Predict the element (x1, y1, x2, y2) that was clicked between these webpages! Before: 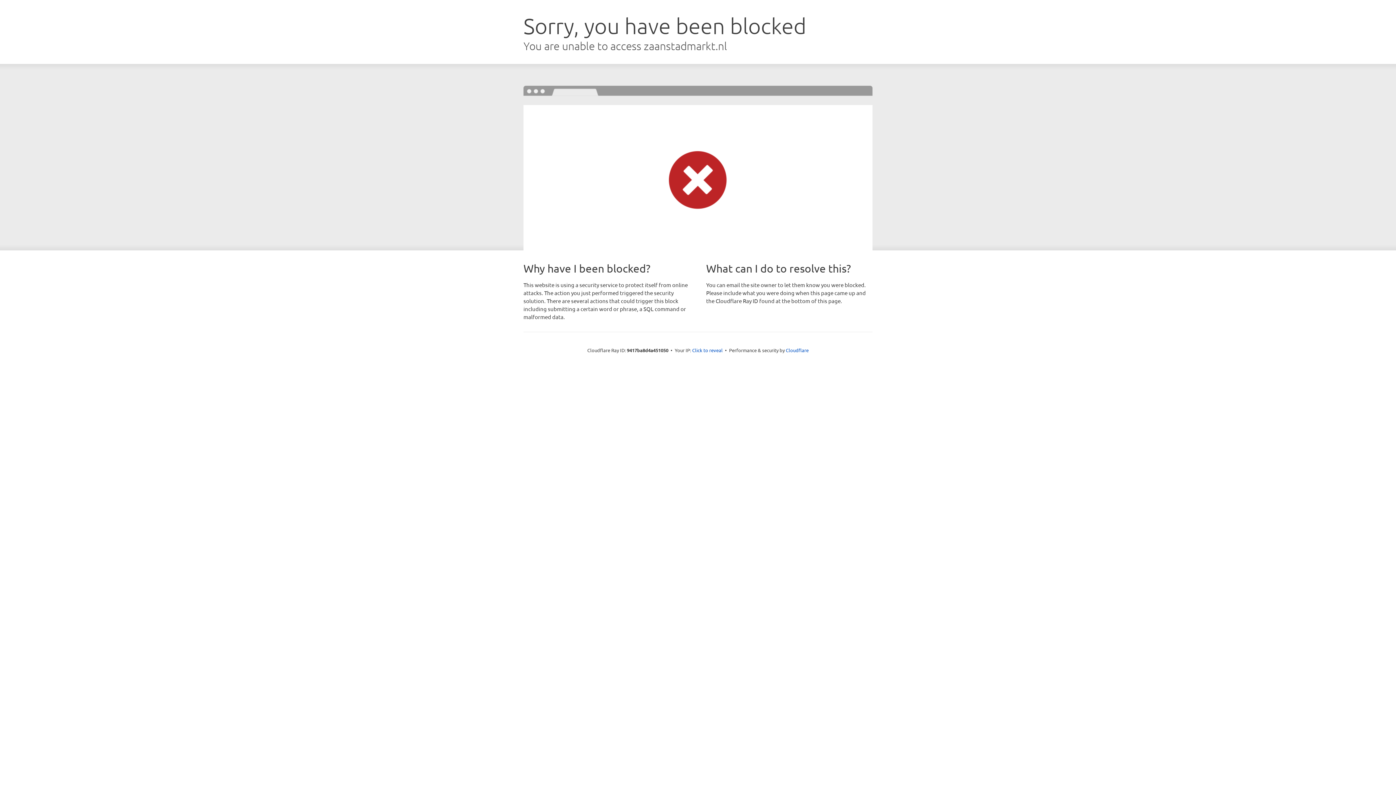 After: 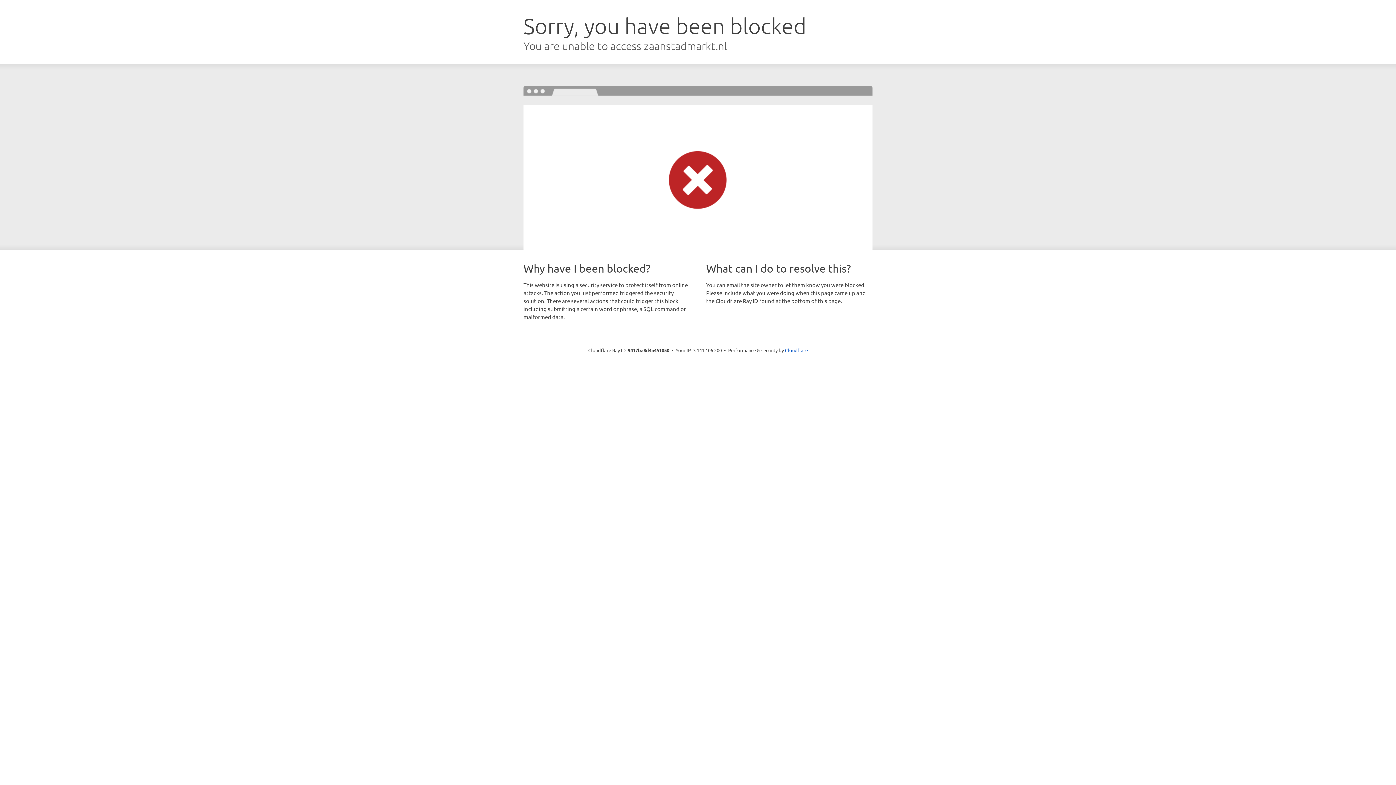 Action: label: Click to reveal bbox: (692, 346, 722, 353)